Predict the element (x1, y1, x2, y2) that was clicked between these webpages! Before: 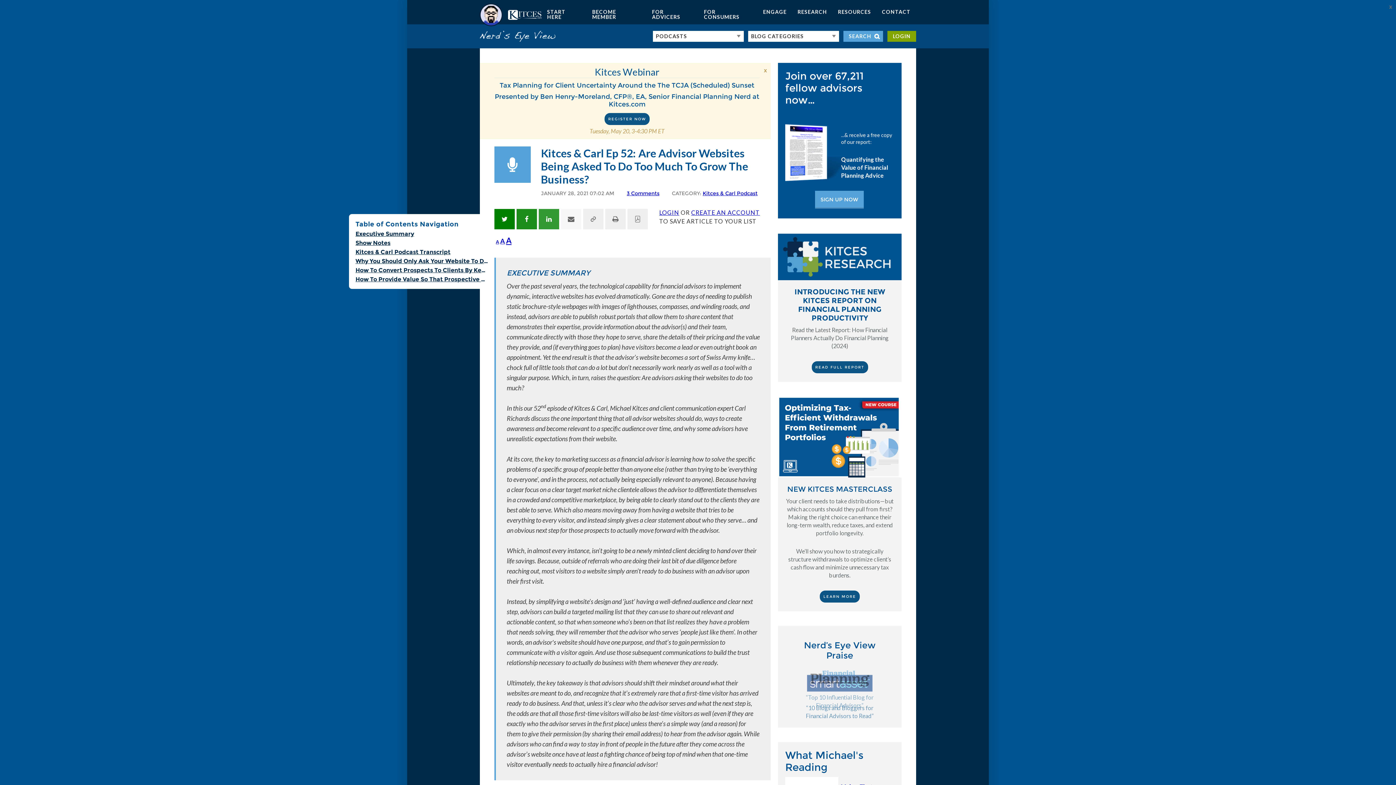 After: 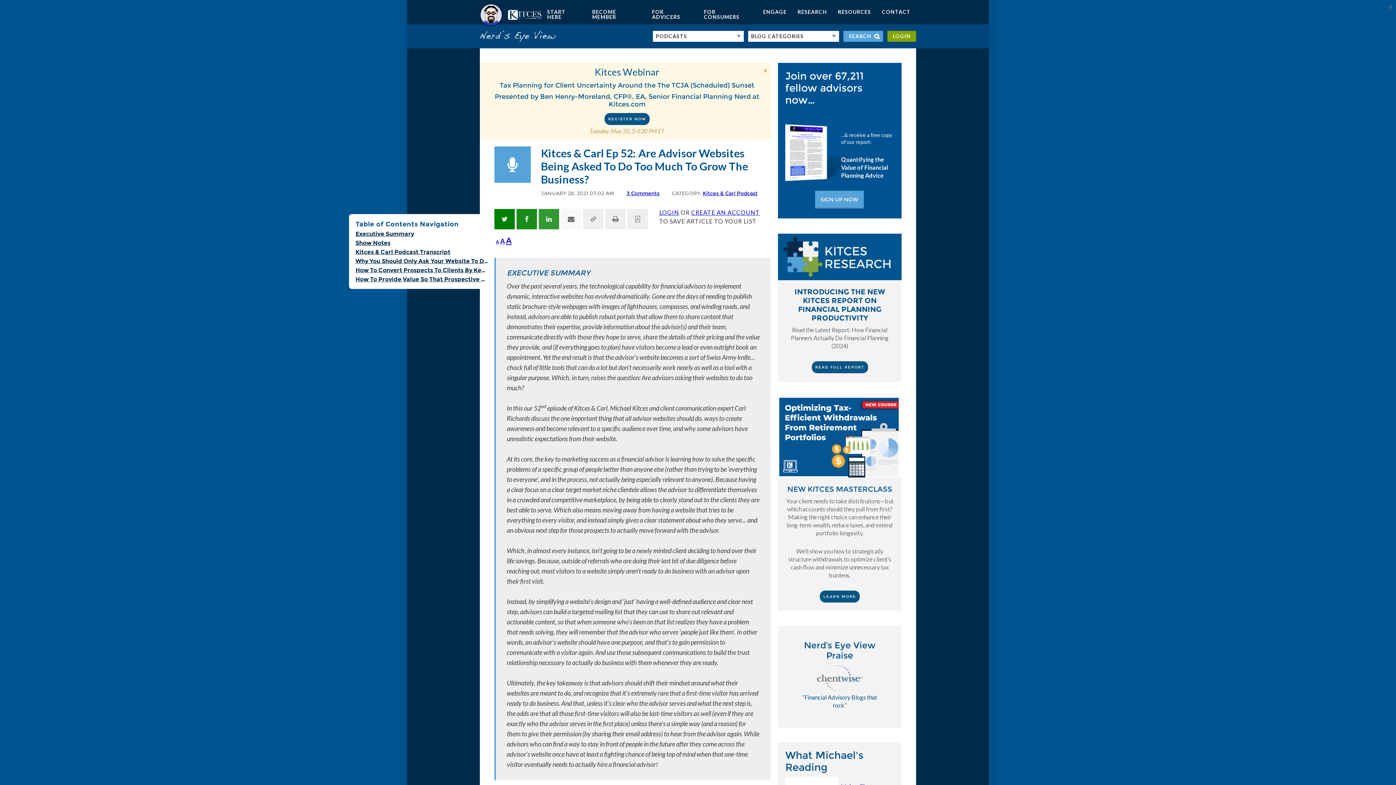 Action: bbox: (516, 208, 537, 229)